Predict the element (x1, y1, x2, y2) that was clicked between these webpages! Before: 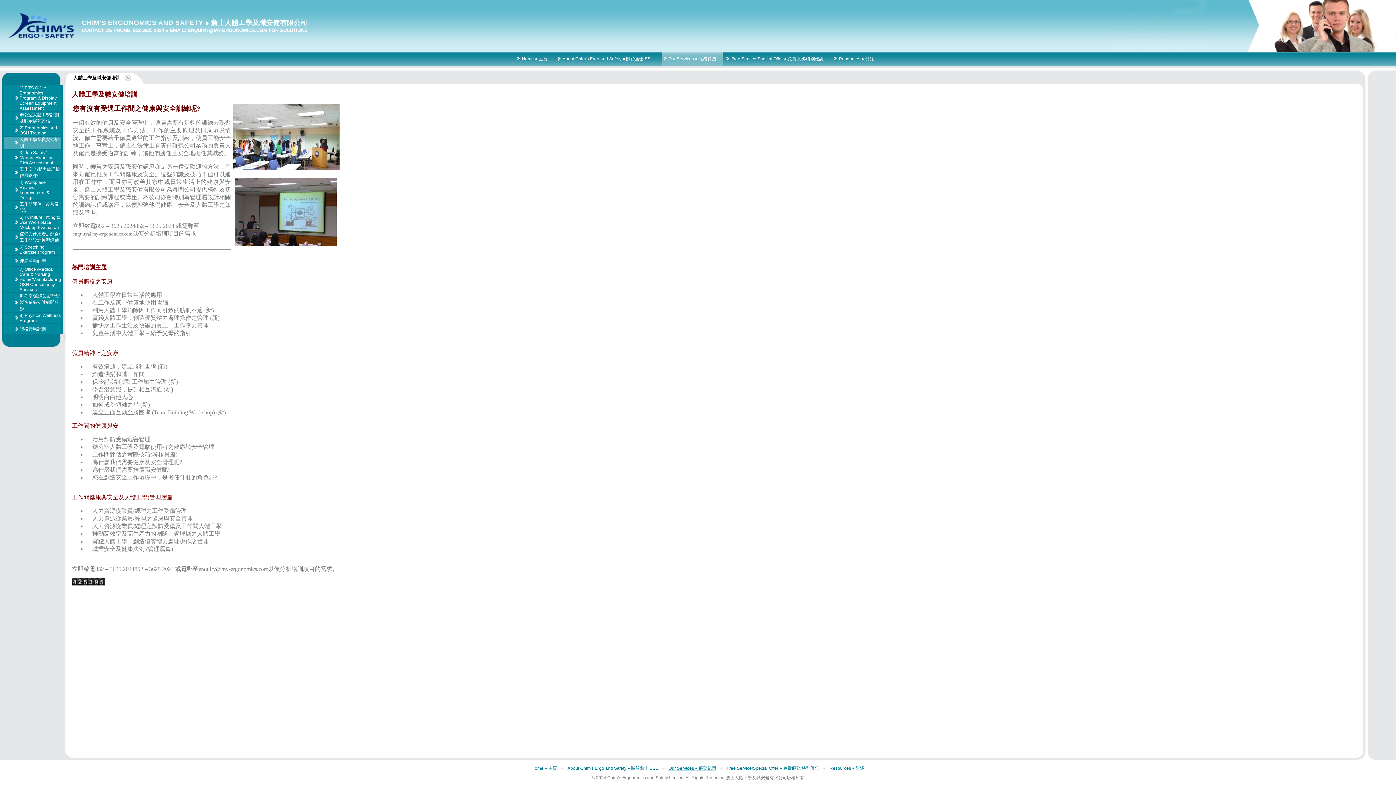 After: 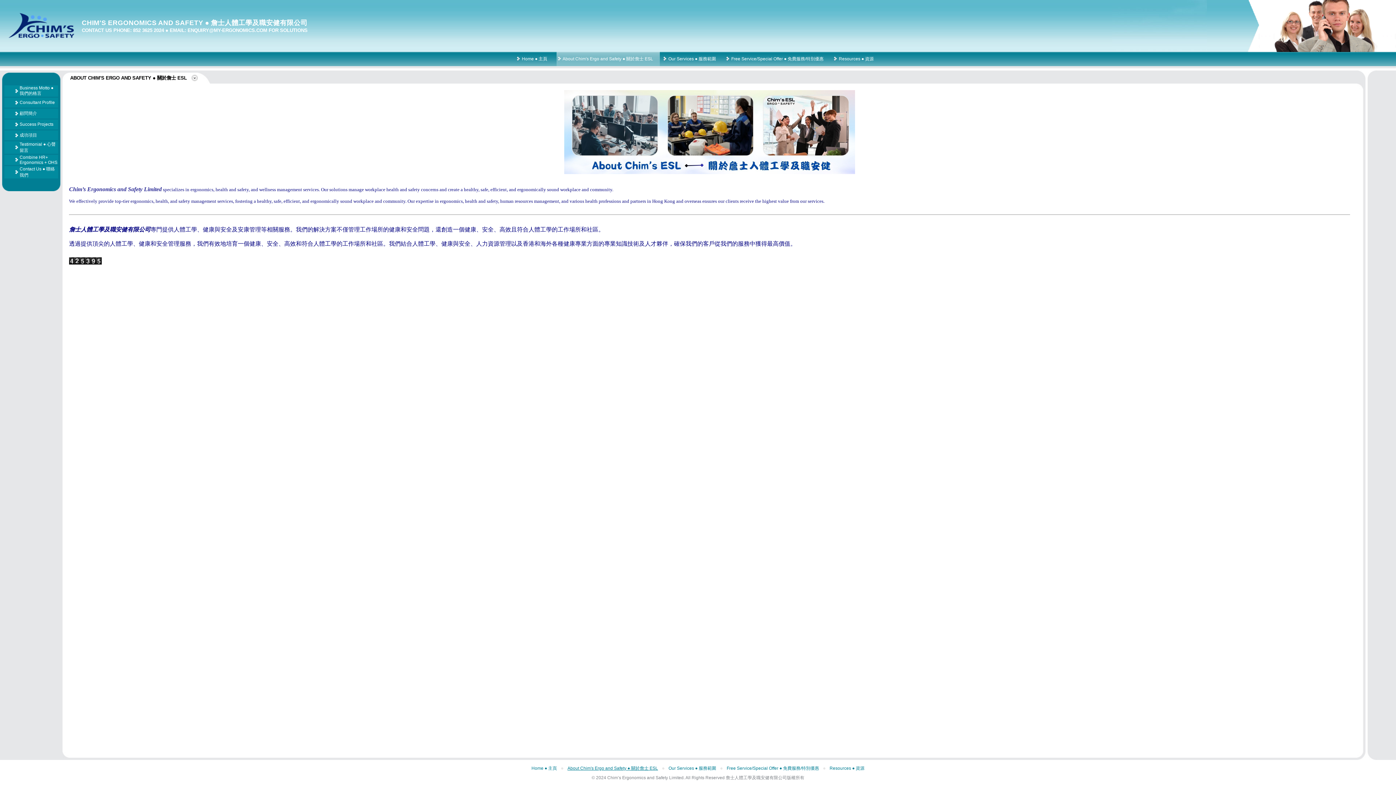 Action: bbox: (556, 56, 560, 62)